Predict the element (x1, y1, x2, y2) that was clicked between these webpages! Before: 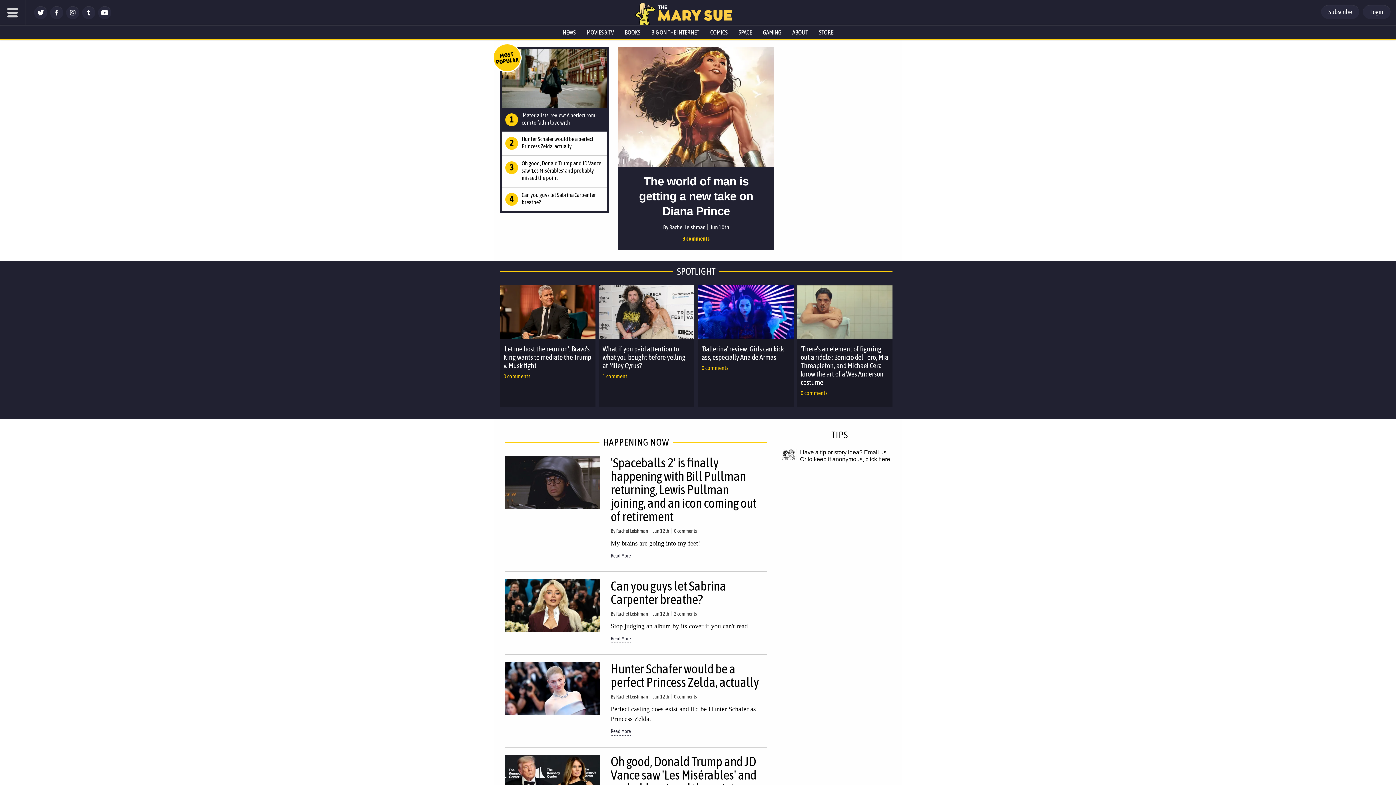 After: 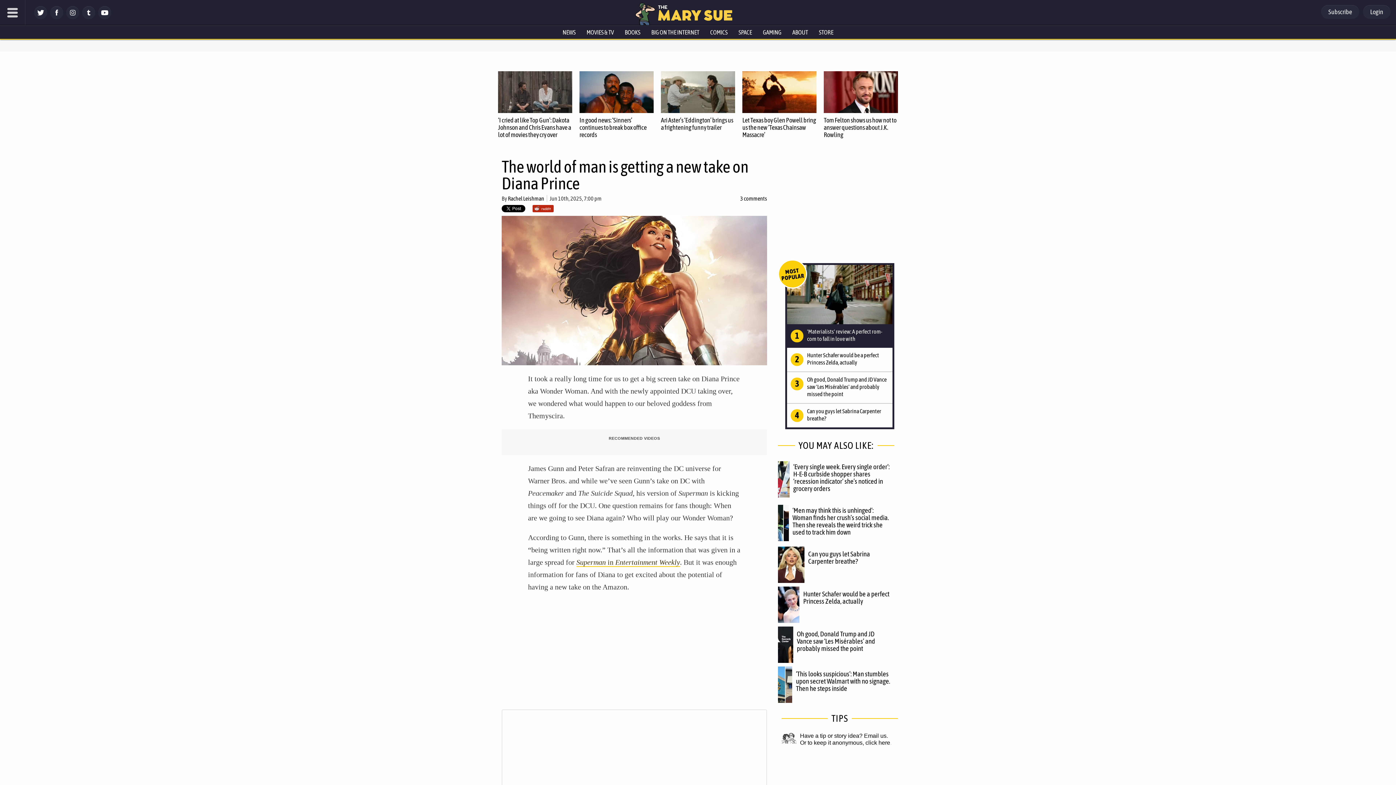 Action: bbox: (682, 235, 709, 241) label: Comments